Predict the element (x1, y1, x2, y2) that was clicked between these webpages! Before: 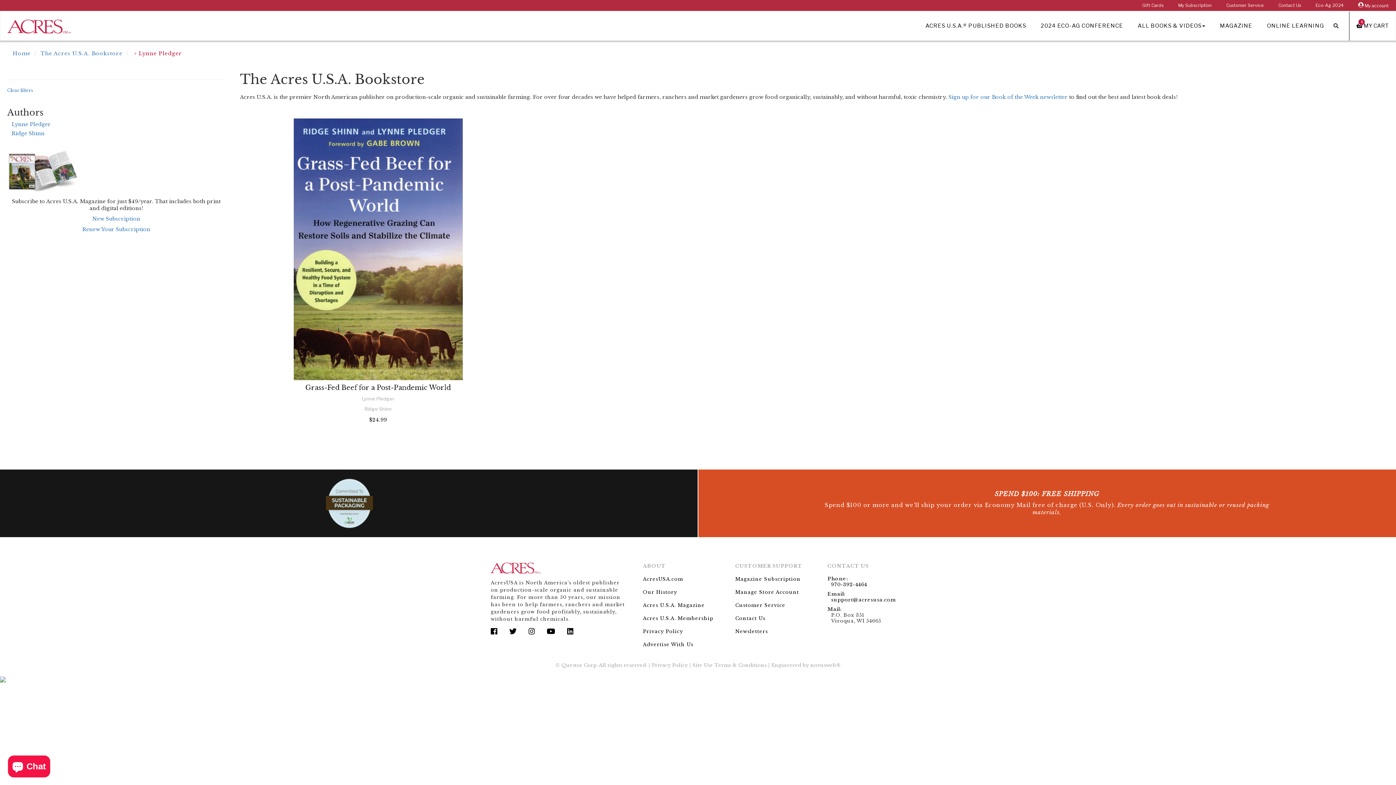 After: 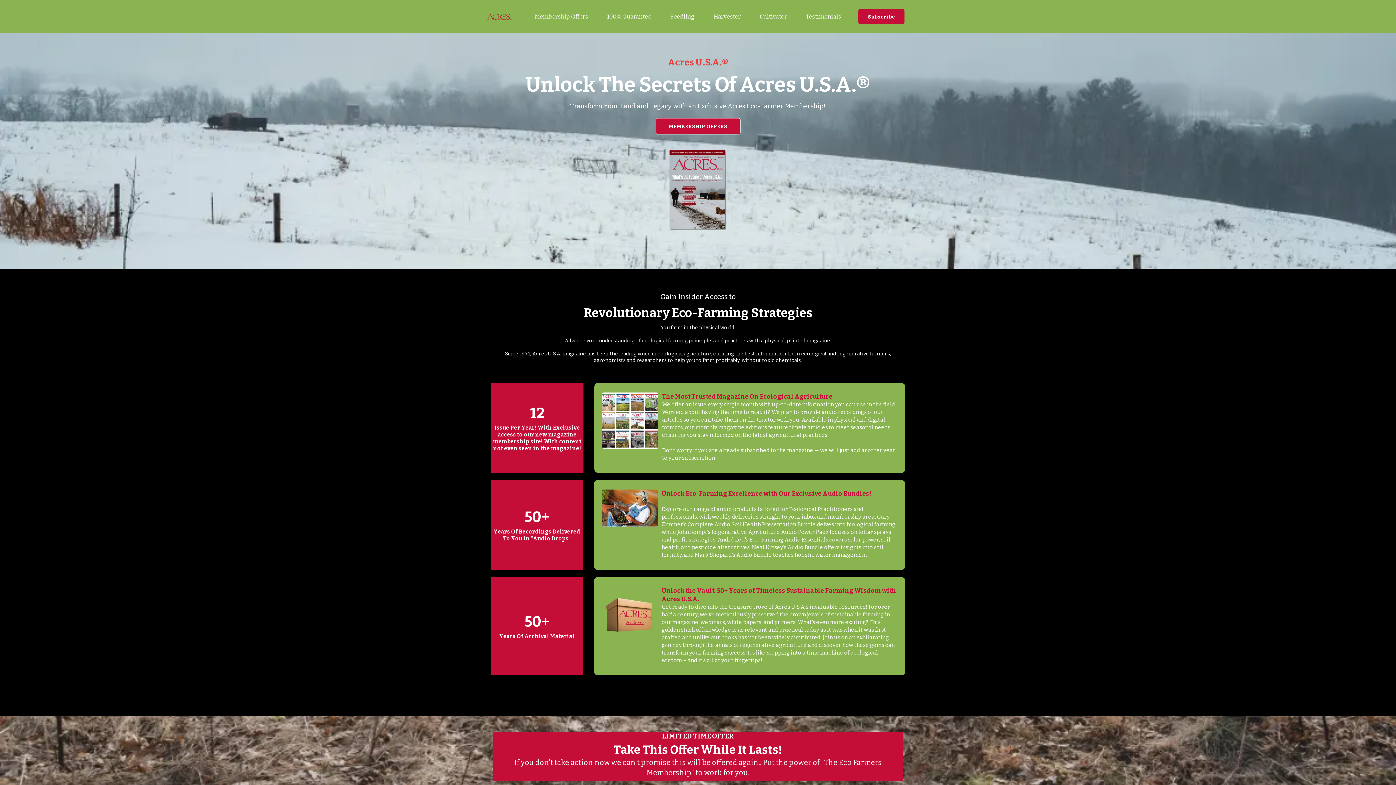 Action: bbox: (643, 615, 713, 621) label: Acres U.S.A. Membership